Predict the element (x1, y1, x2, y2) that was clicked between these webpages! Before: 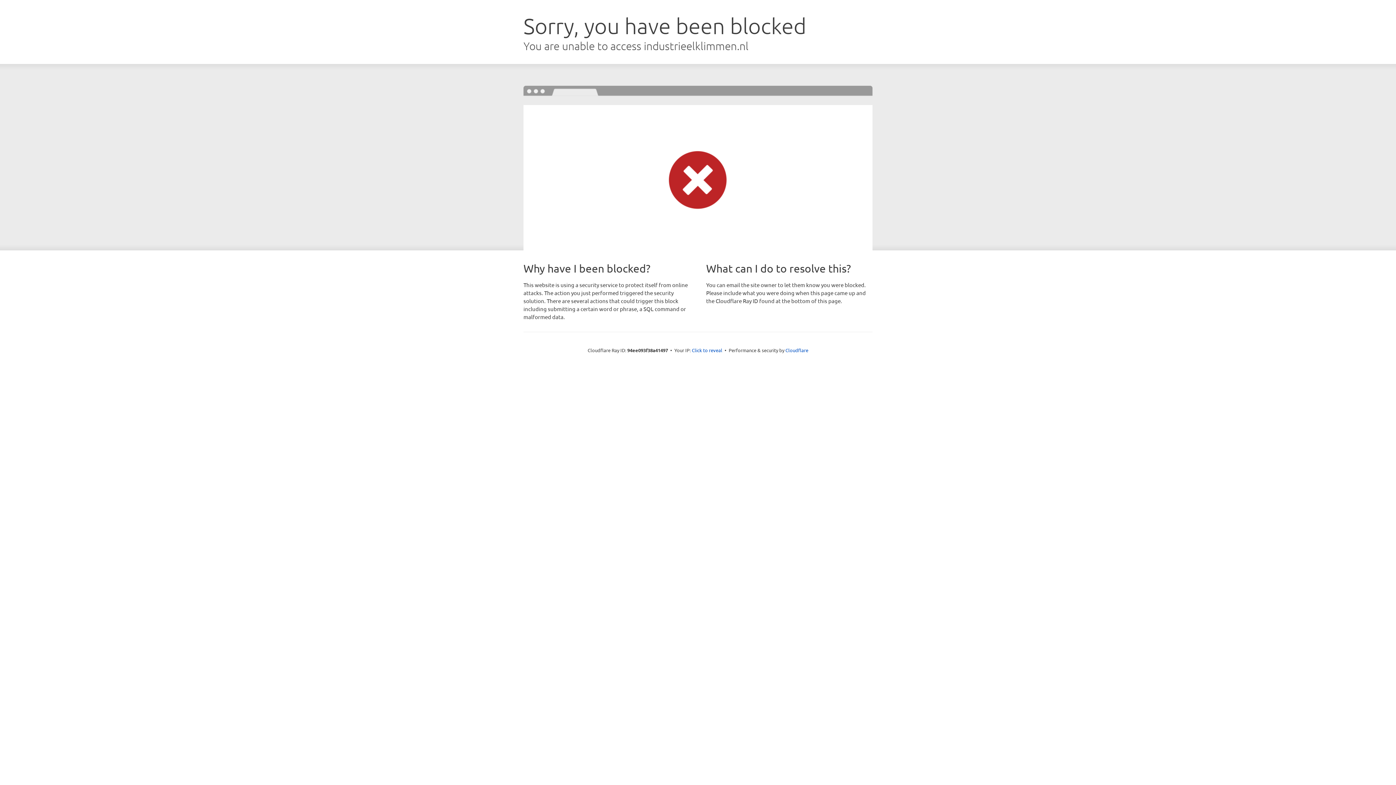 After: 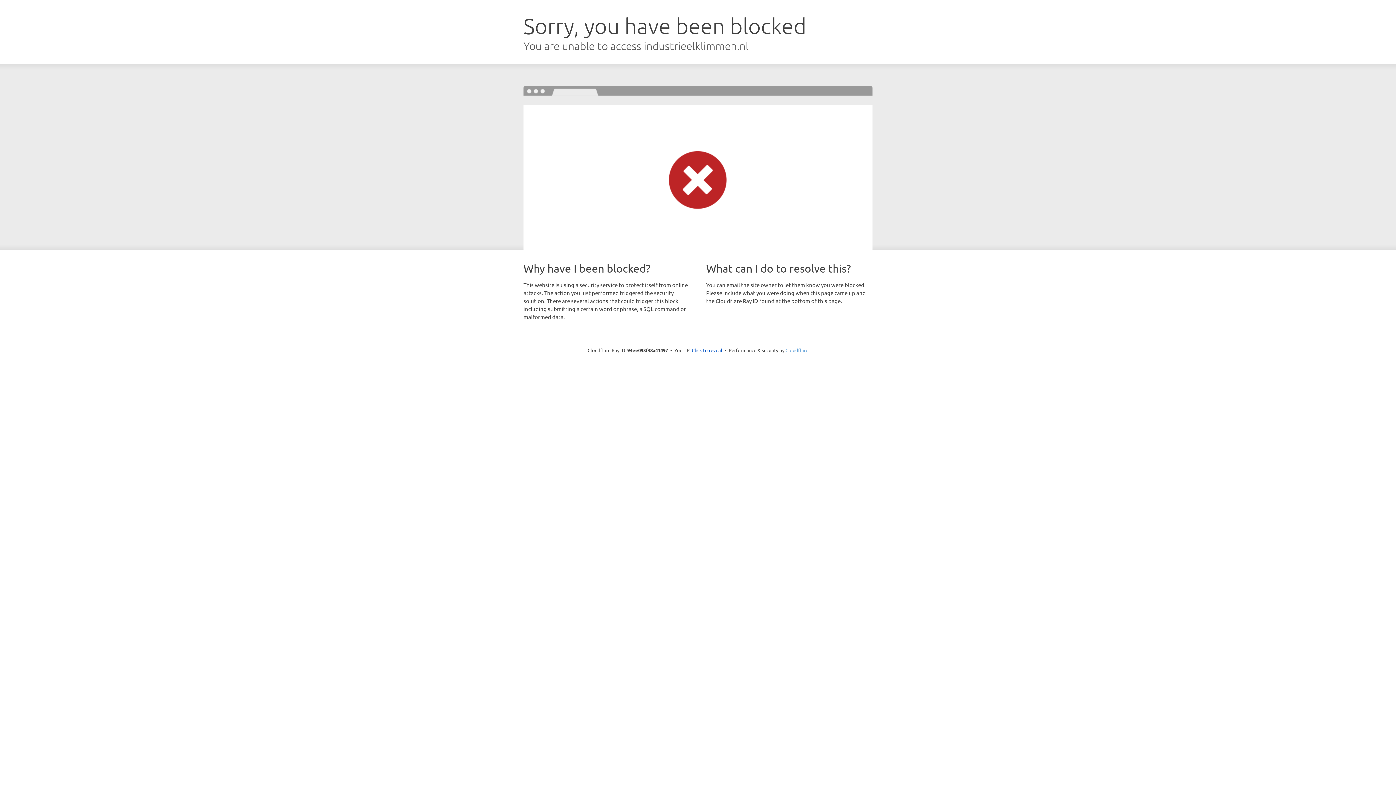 Action: label: Cloudflare bbox: (785, 347, 808, 353)